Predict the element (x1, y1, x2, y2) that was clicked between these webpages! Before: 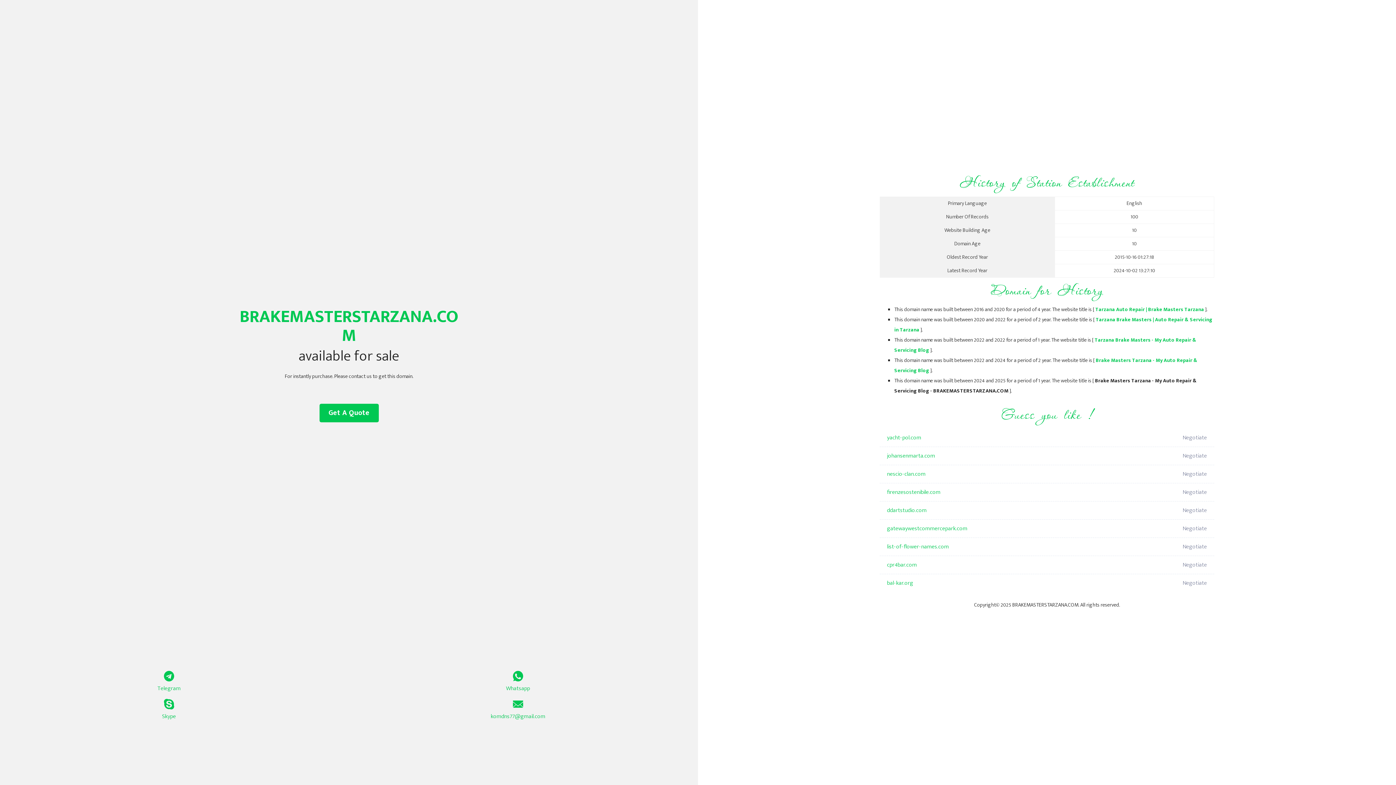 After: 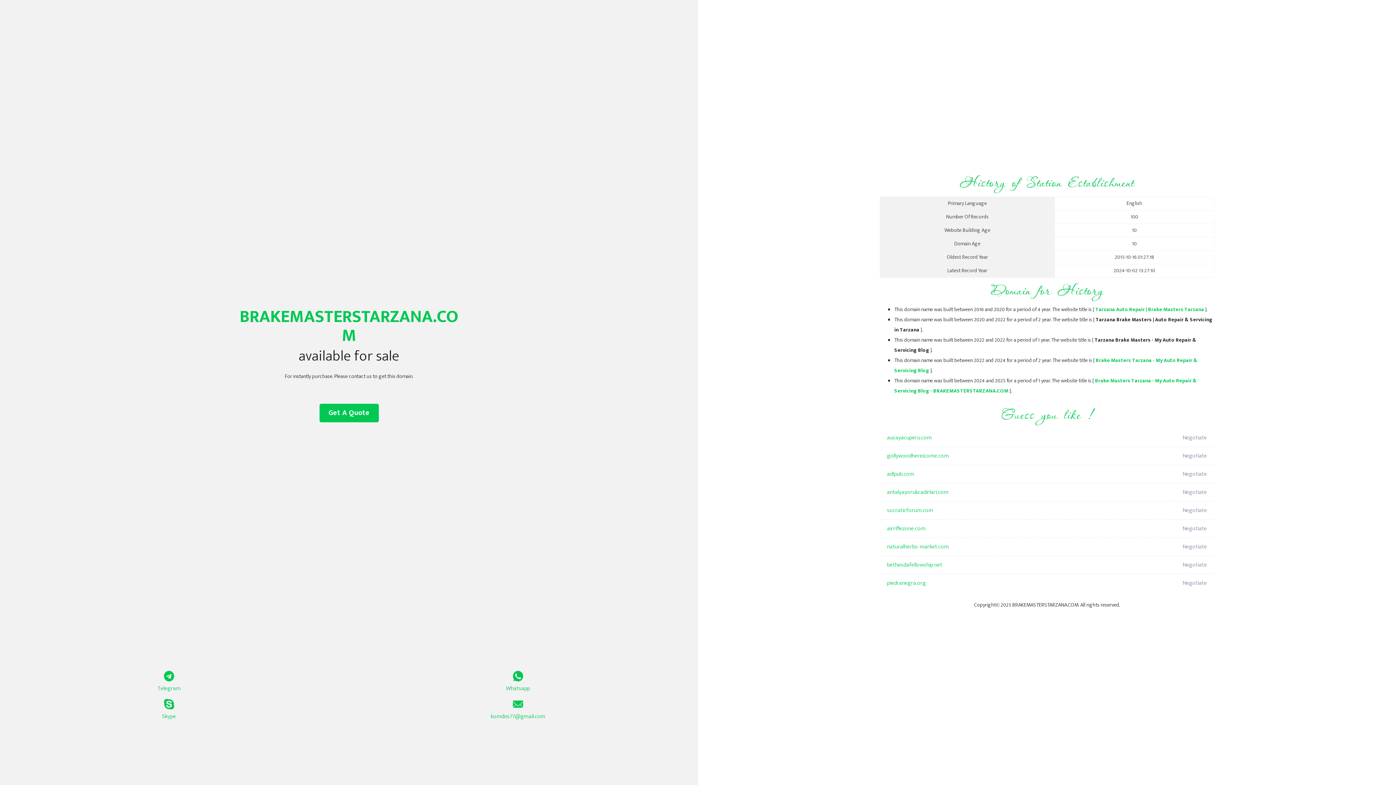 Action: bbox: (1095, 305, 1204, 314) label: Tarzana Auto Repair | Brake Masters Tarzana